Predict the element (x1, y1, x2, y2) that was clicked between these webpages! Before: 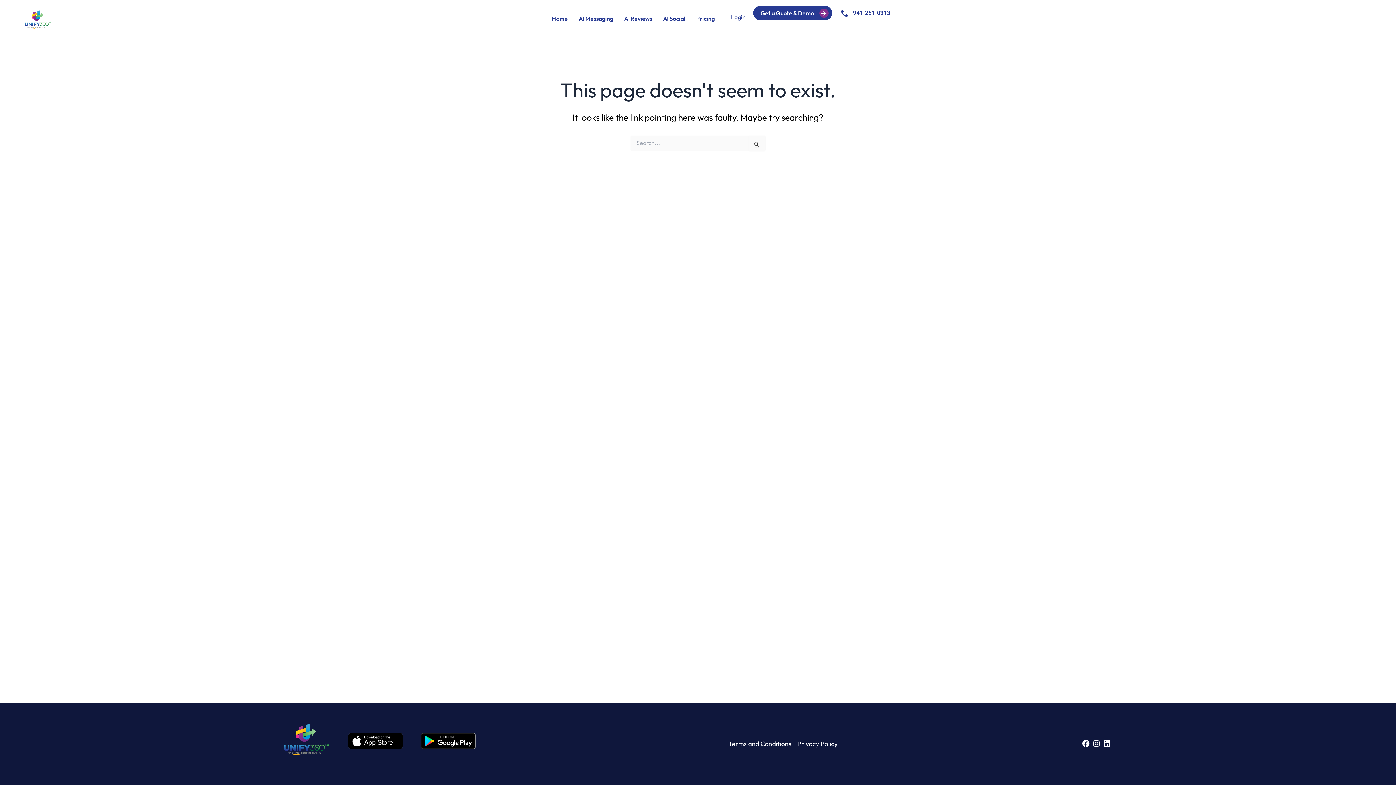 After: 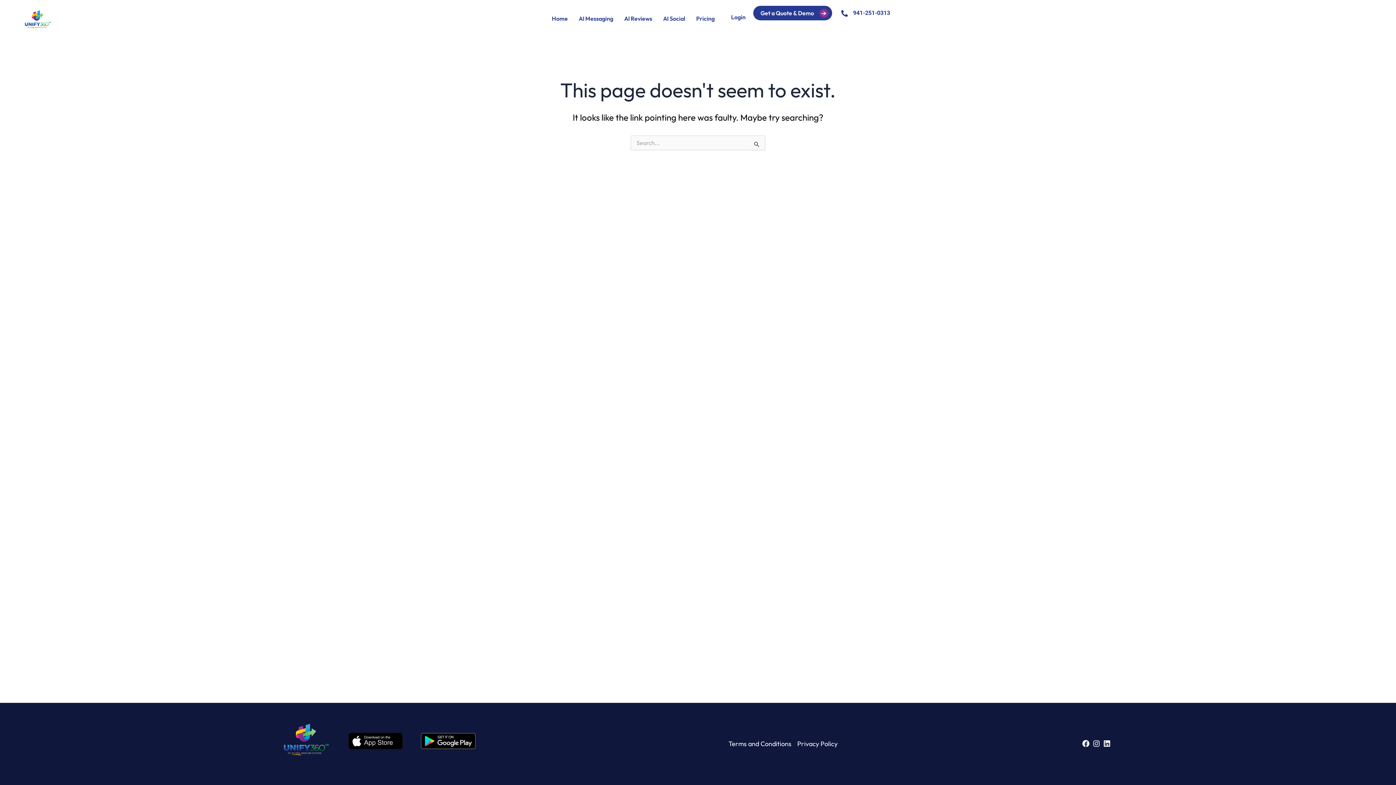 Action: label: 941-251-0313 bbox: (839, 8, 890, 17)